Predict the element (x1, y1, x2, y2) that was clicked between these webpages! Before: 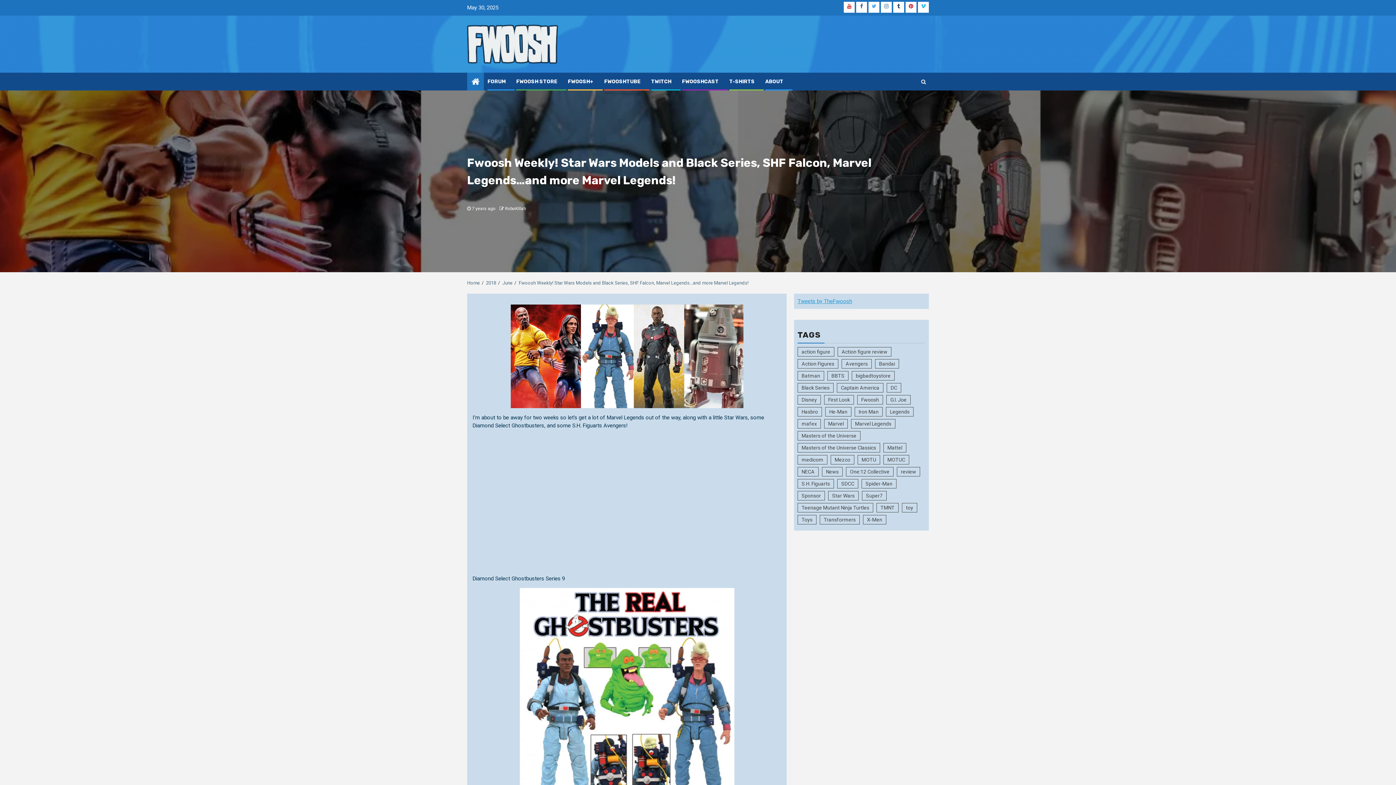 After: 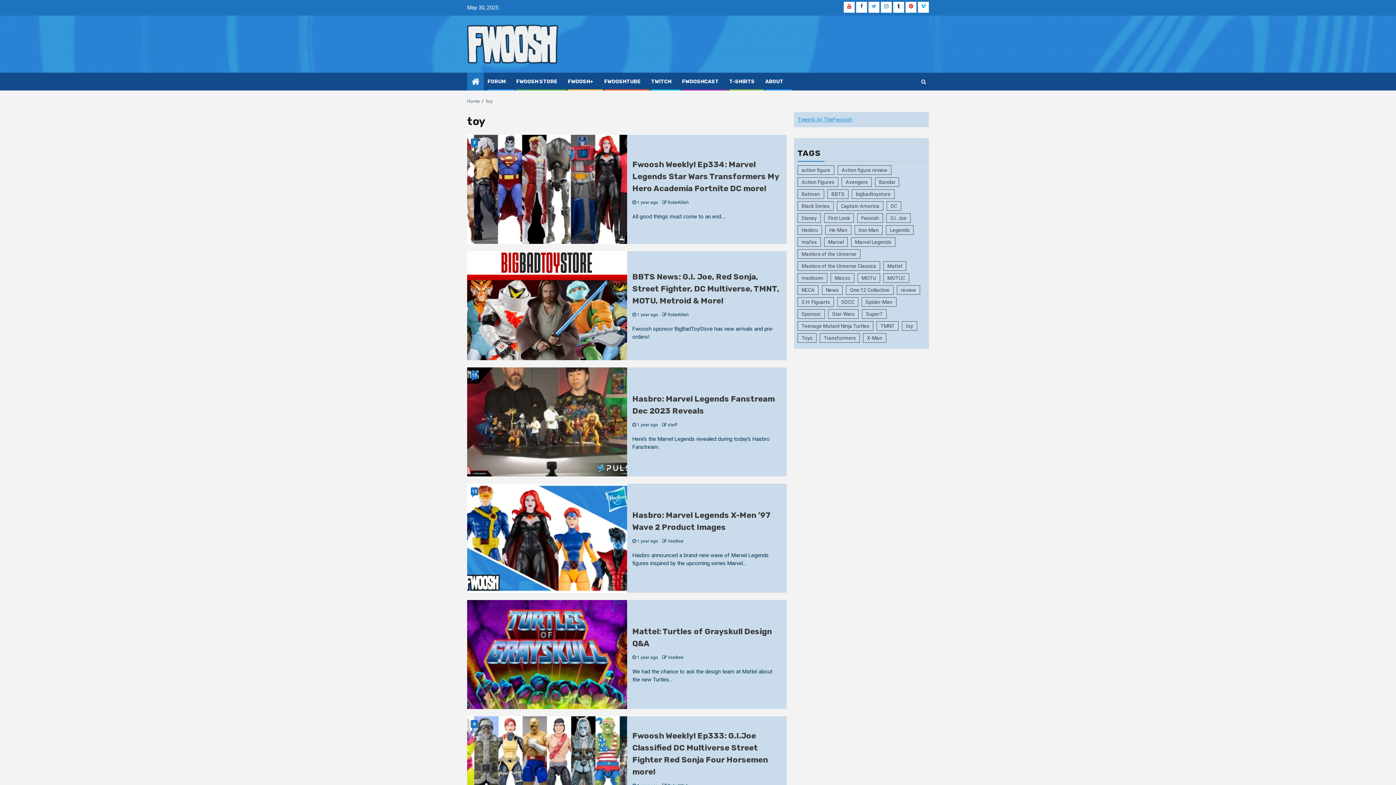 Action: bbox: (902, 503, 917, 512) label: toy (2,164 items)